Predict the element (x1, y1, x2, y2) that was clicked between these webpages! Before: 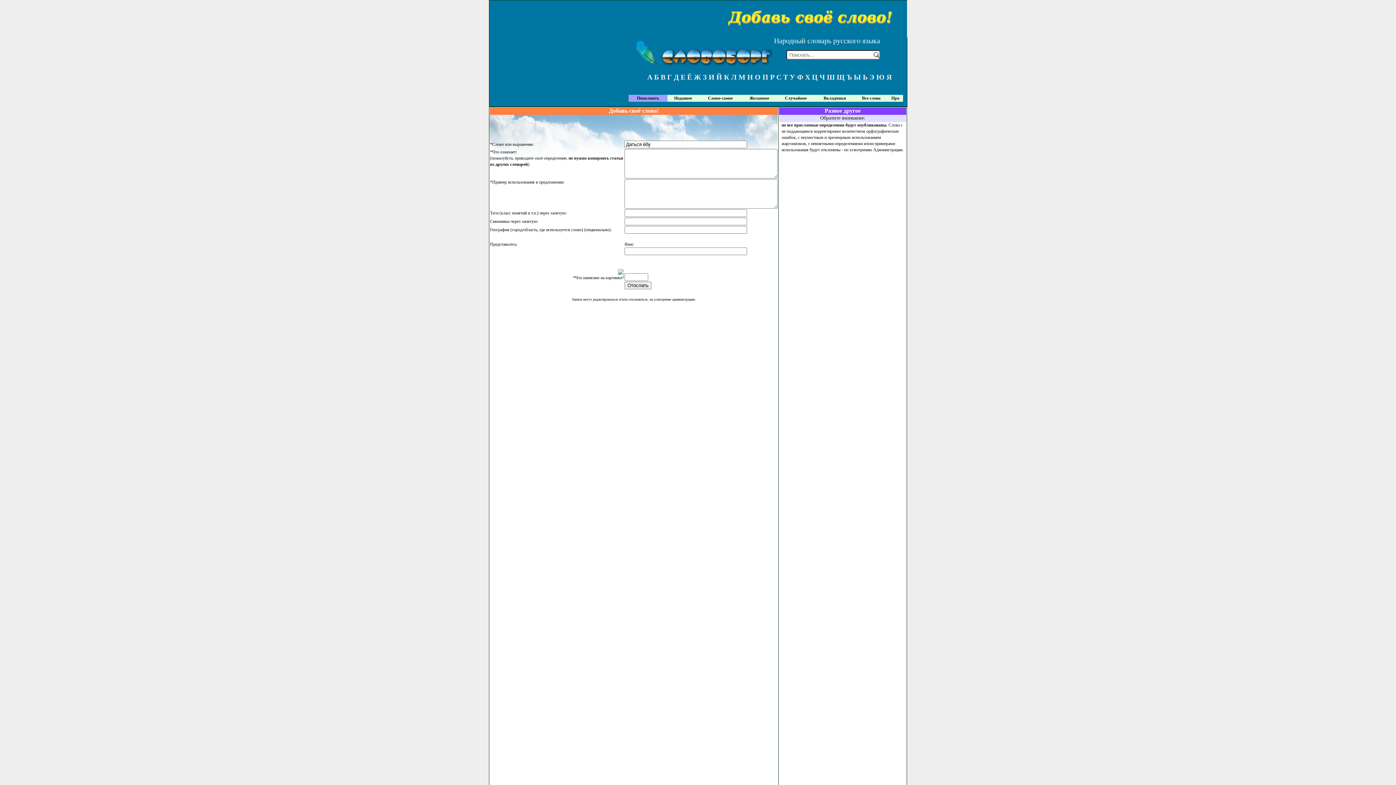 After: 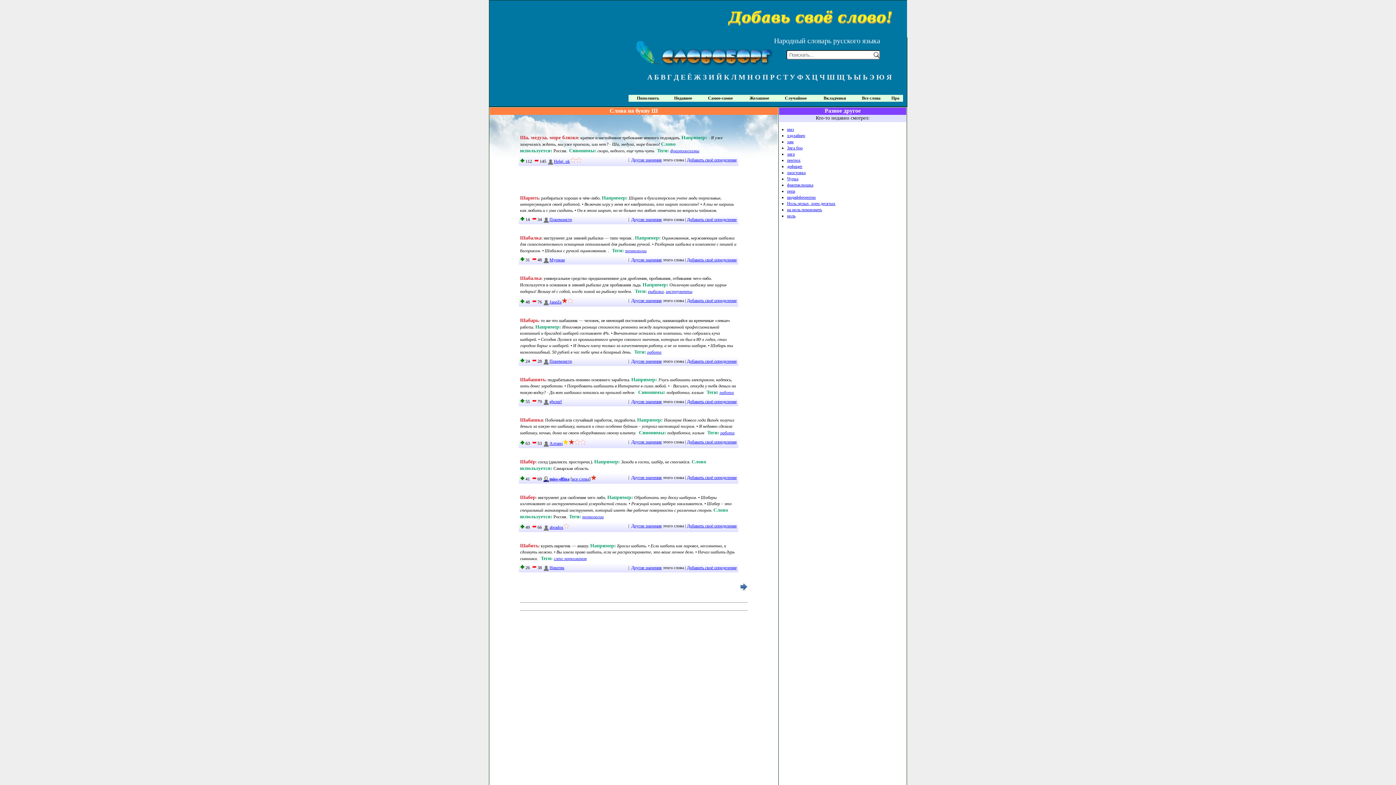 Action: label: Ш bbox: (827, 73, 835, 81)